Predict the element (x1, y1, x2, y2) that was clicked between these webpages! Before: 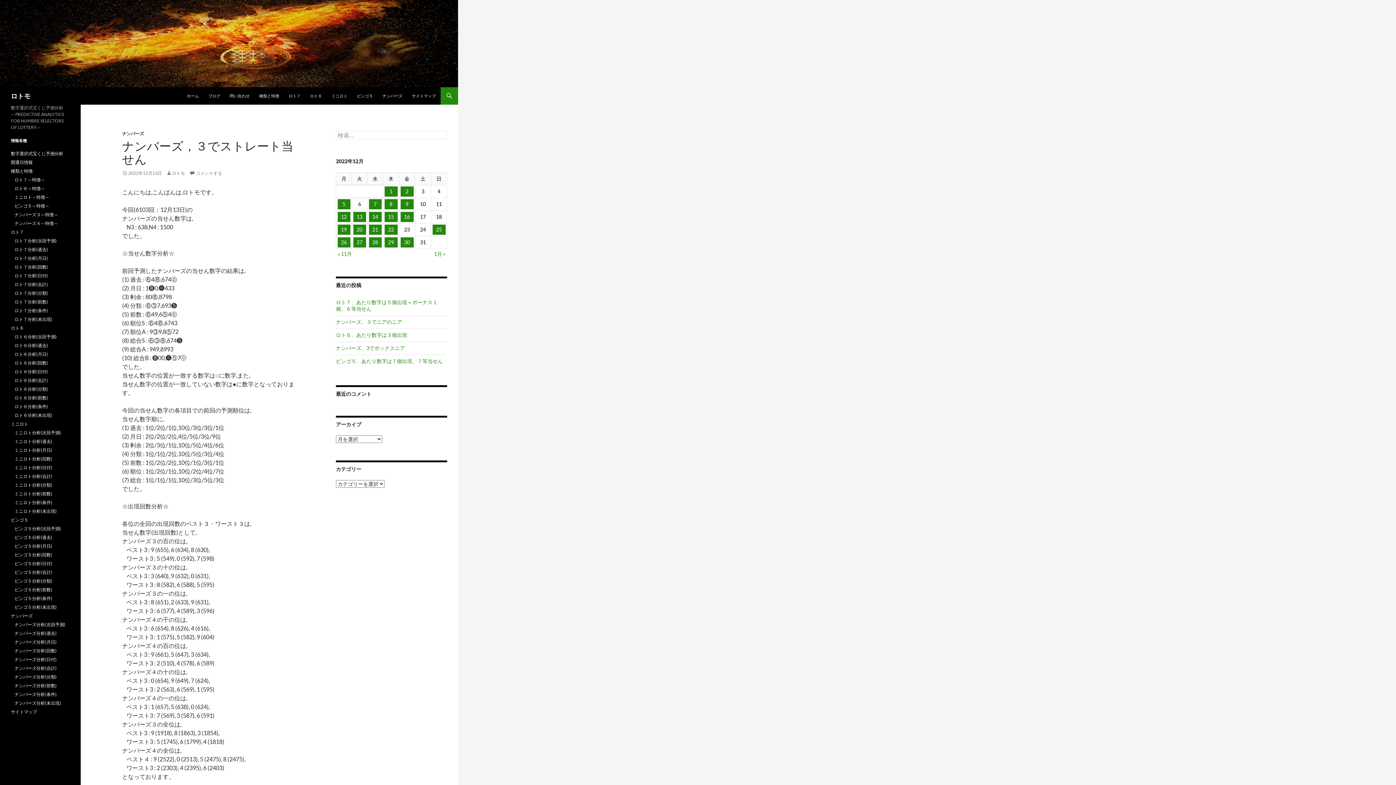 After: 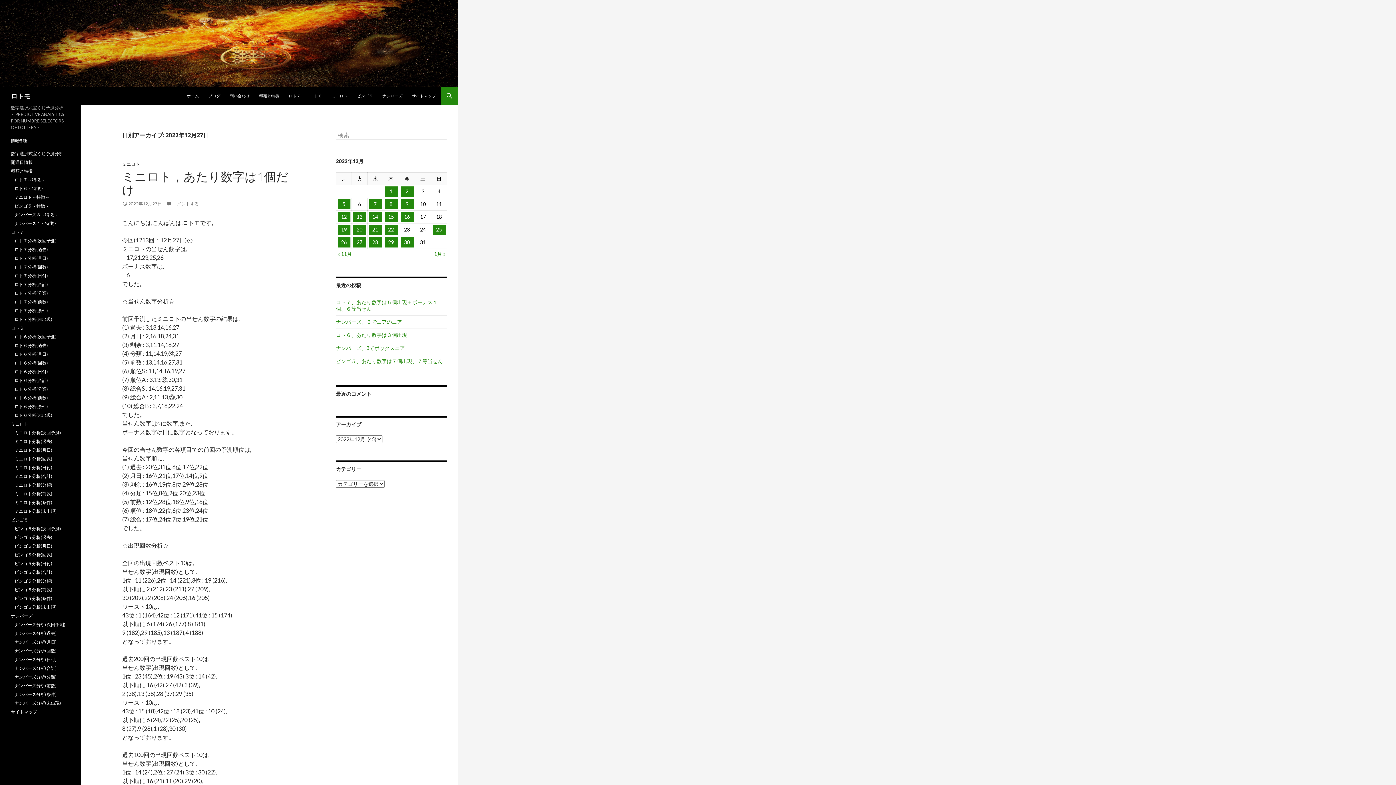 Action: bbox: (353, 237, 366, 247) label: 2022年12月27日 に投稿を公開